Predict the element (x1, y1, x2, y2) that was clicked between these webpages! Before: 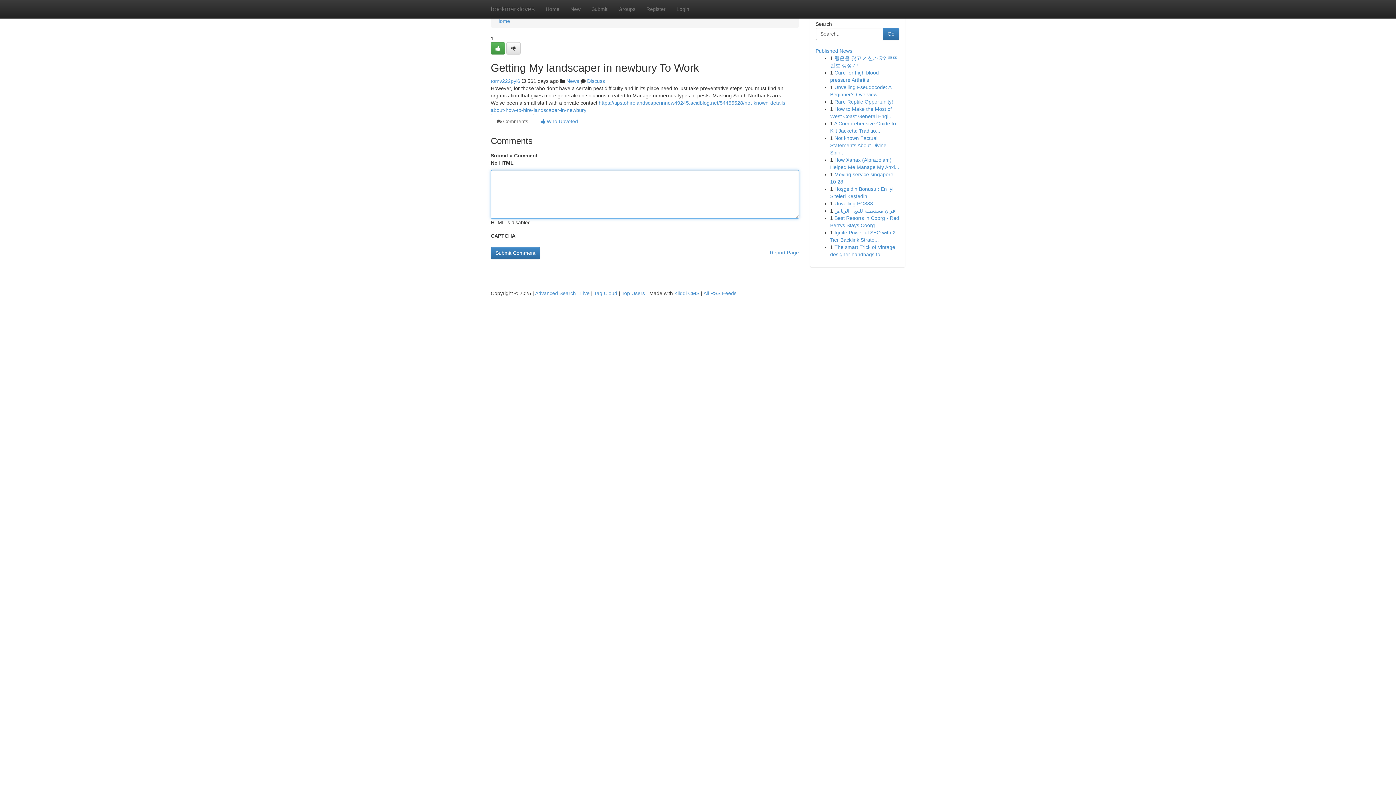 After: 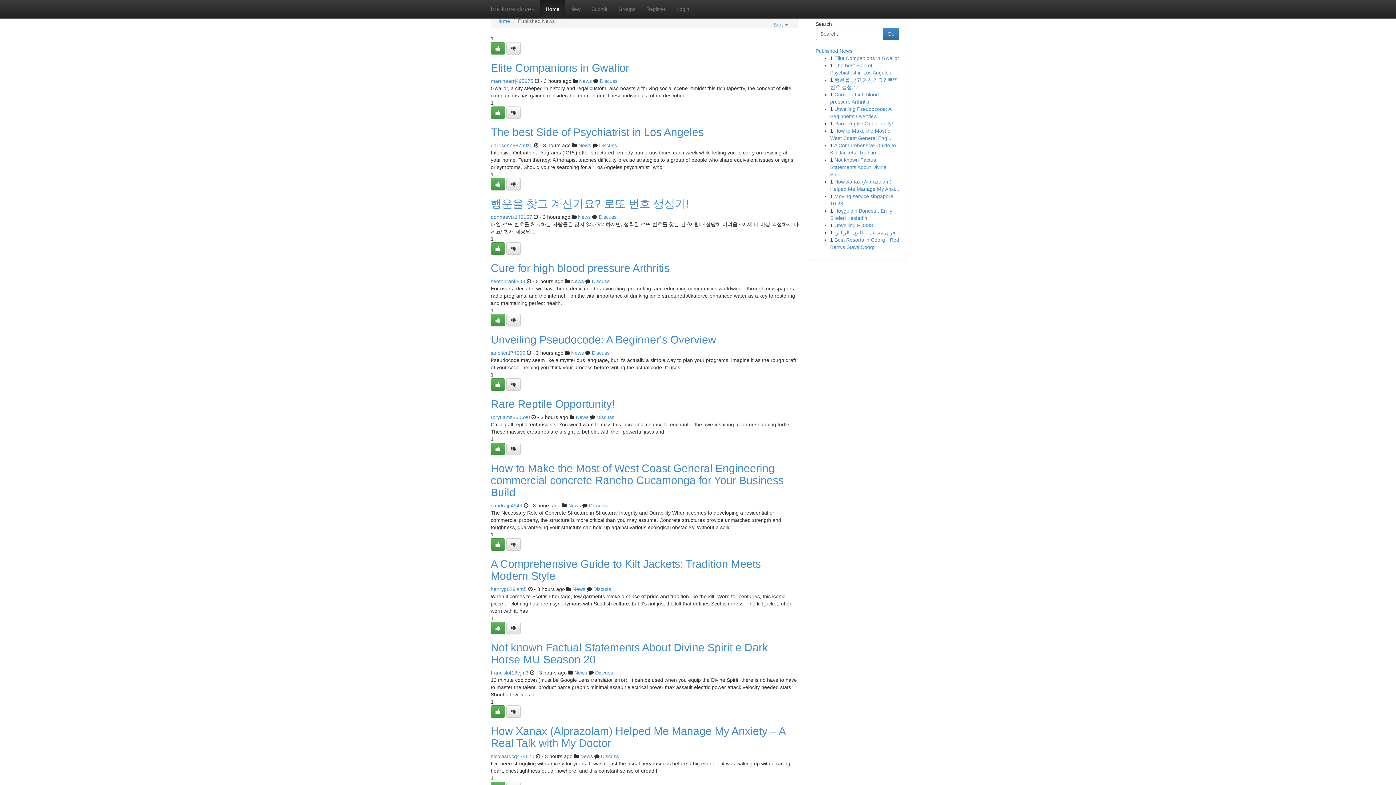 Action: label: Published News bbox: (815, 48, 852, 53)